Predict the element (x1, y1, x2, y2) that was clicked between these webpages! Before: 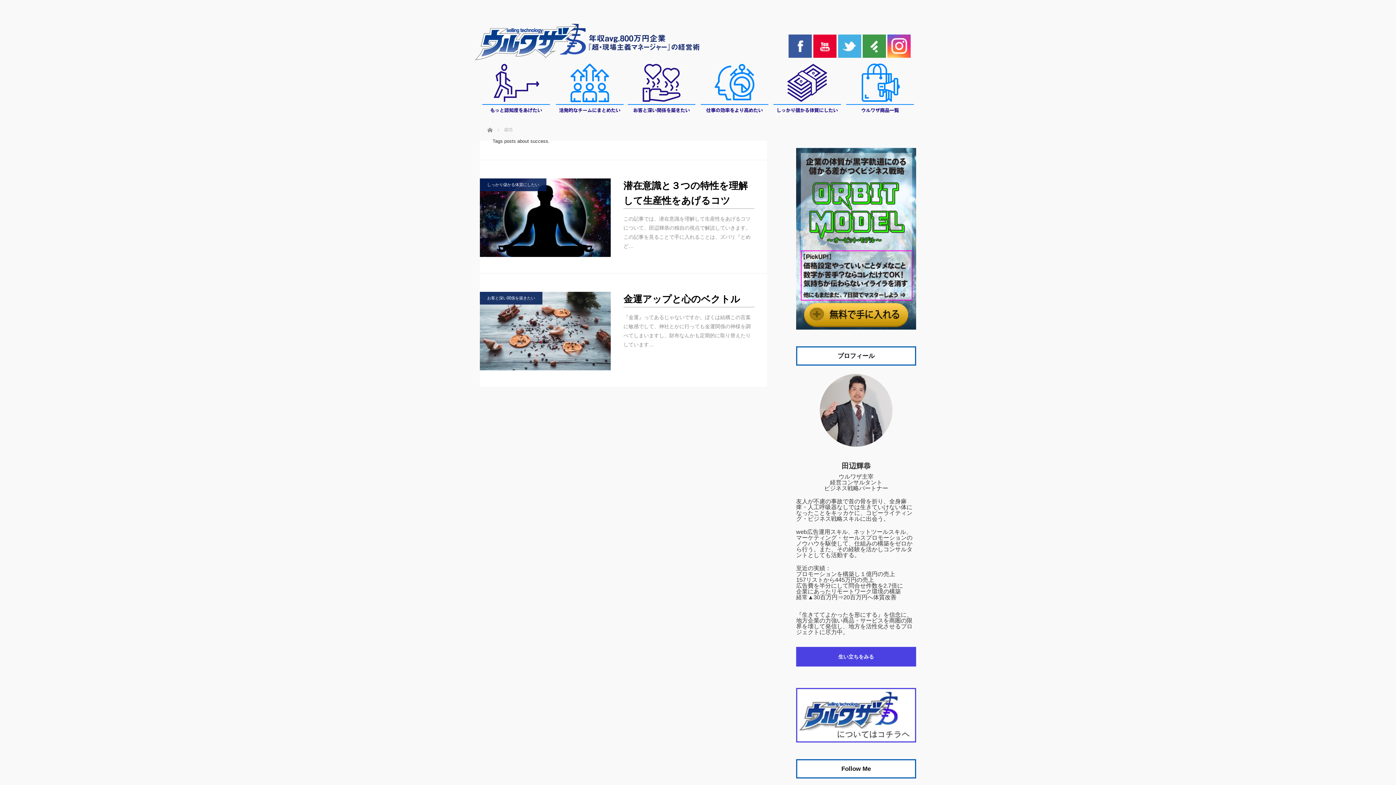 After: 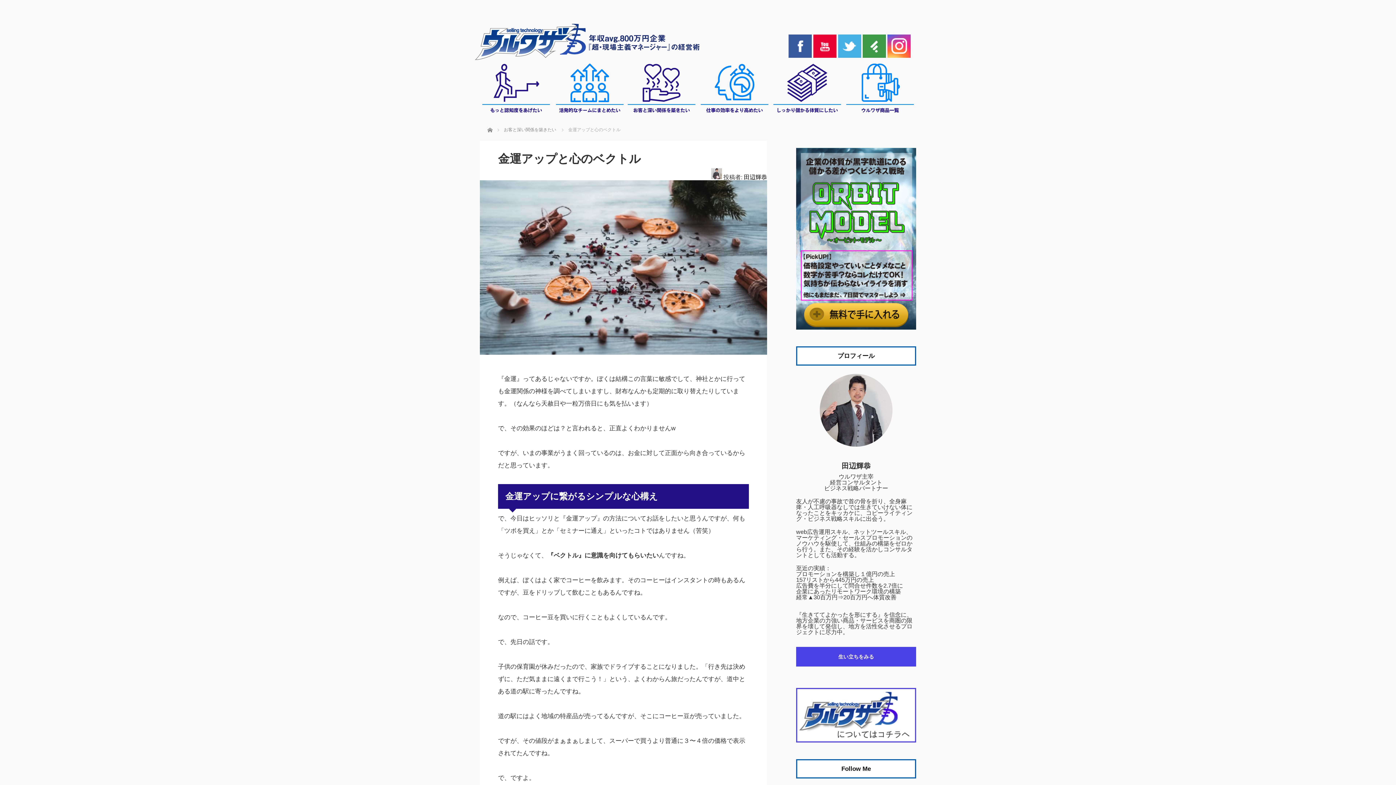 Action: label: 金運アップと心のベクトル bbox: (623, 292, 754, 306)